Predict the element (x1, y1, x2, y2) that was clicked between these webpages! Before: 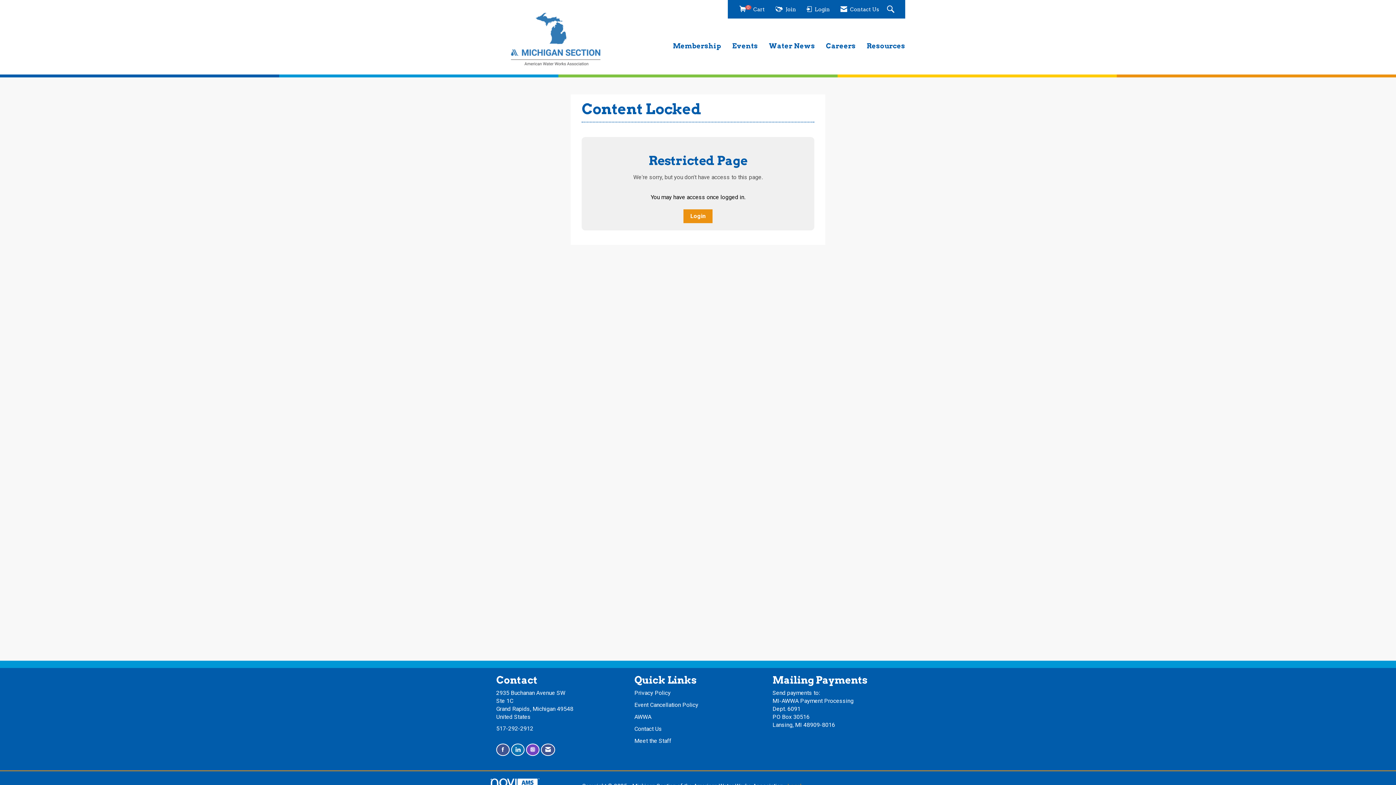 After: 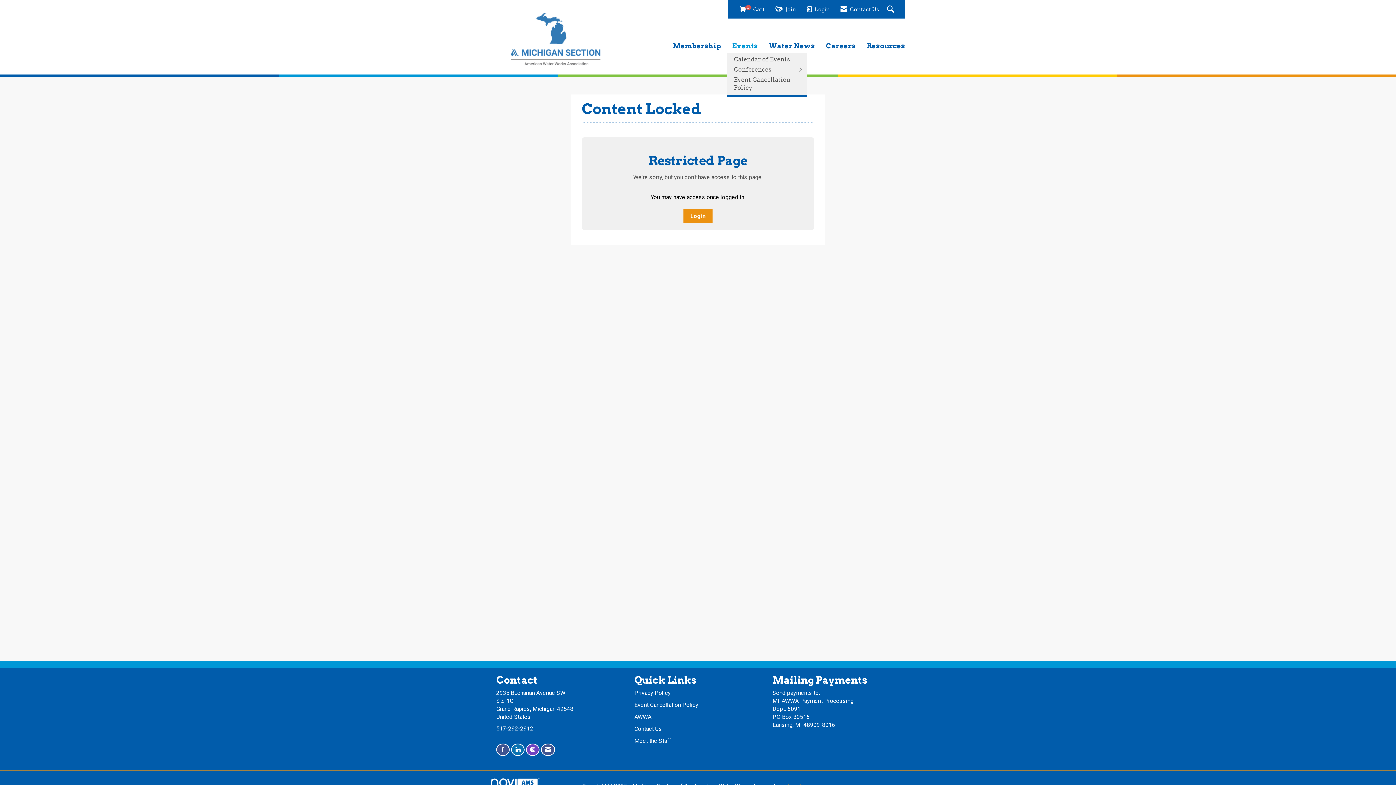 Action: label: Events bbox: (726, 41, 763, 51)